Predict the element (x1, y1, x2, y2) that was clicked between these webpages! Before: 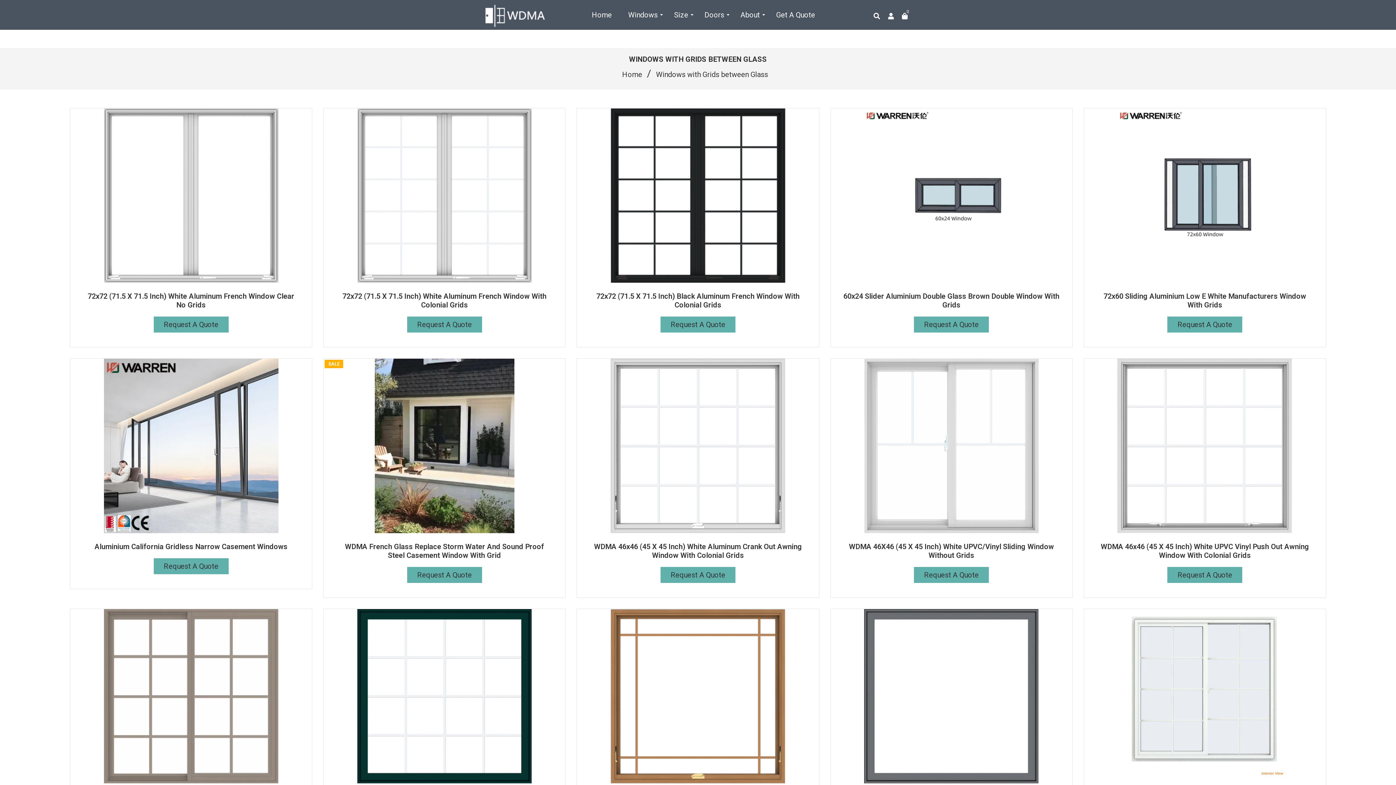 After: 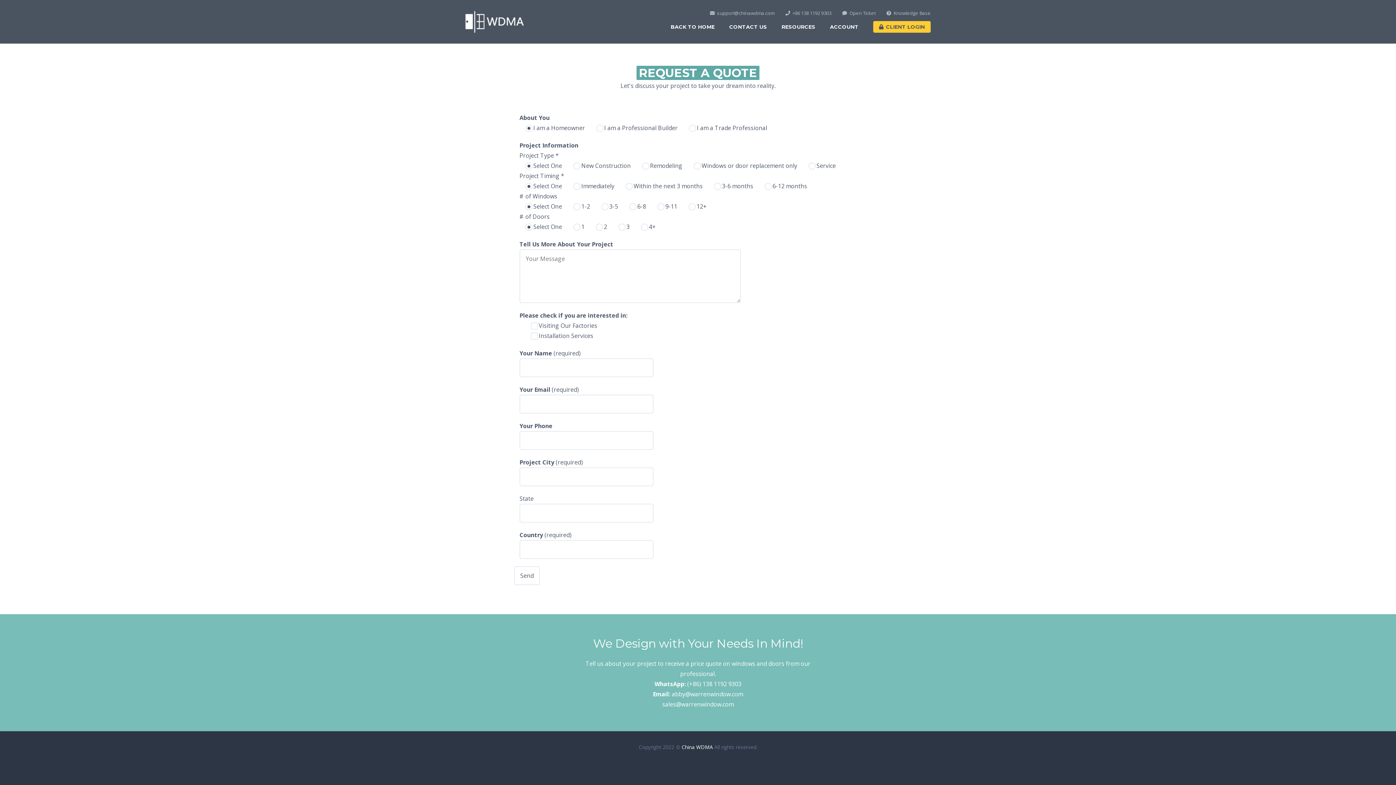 Action: label: Request A Quote bbox: (924, 570, 978, 579)